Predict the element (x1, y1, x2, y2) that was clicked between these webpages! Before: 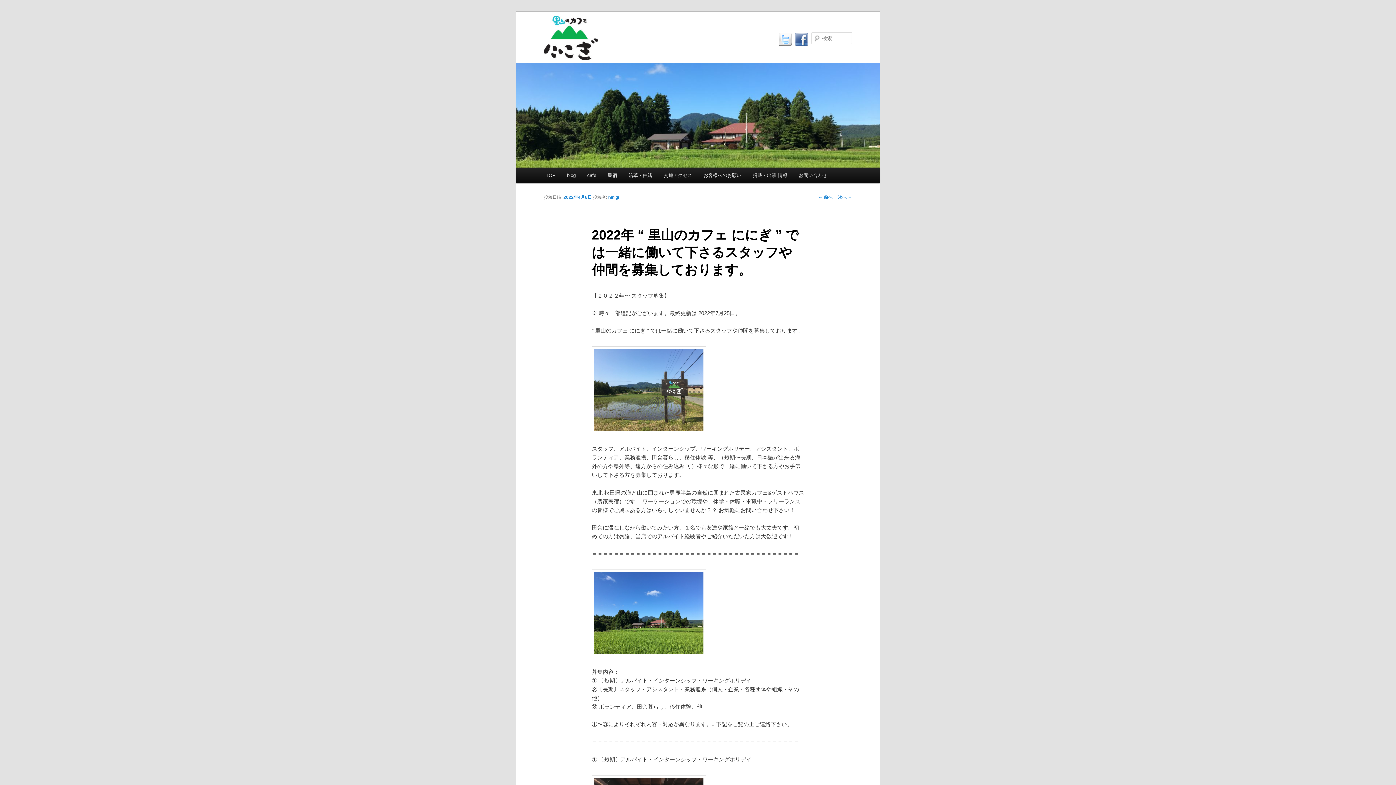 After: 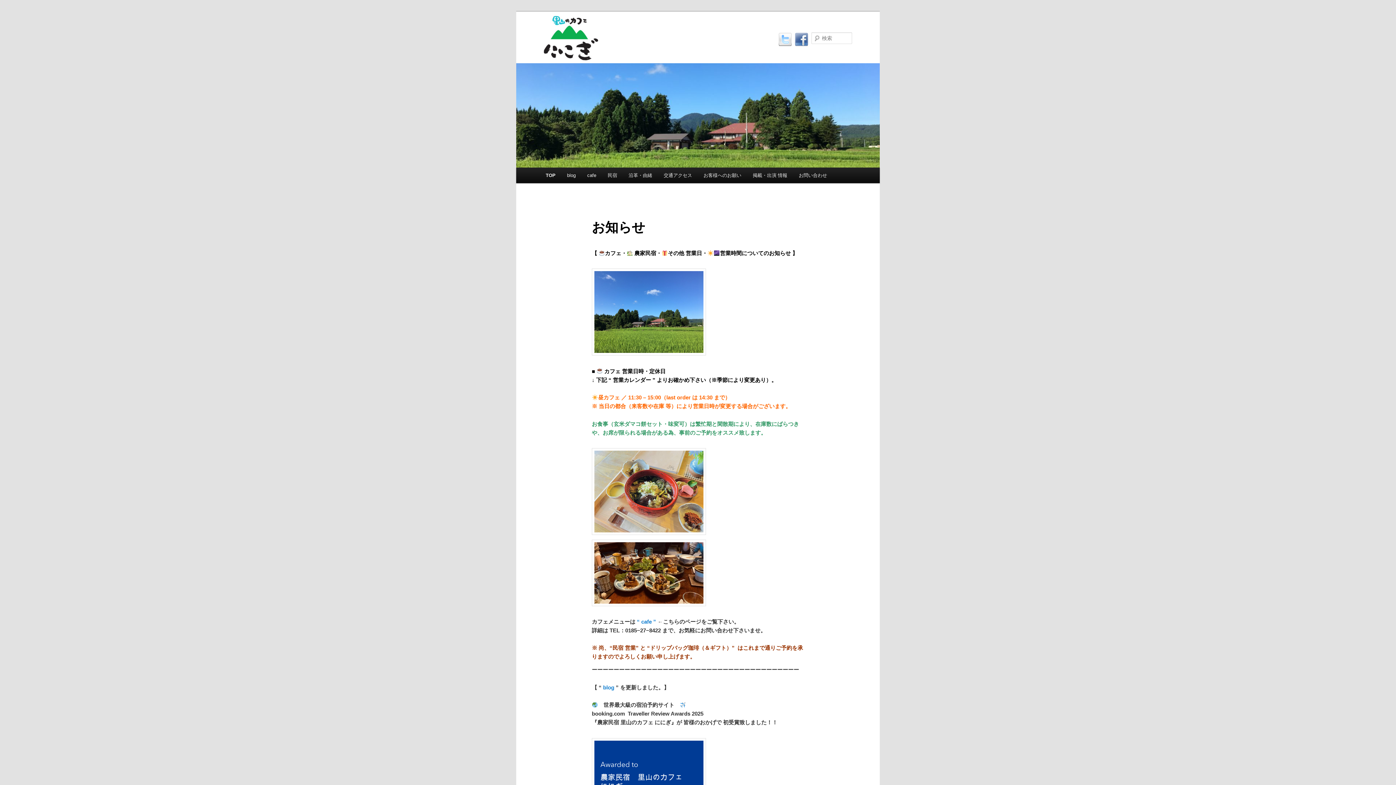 Action: bbox: (540, 167, 561, 183) label: TOP